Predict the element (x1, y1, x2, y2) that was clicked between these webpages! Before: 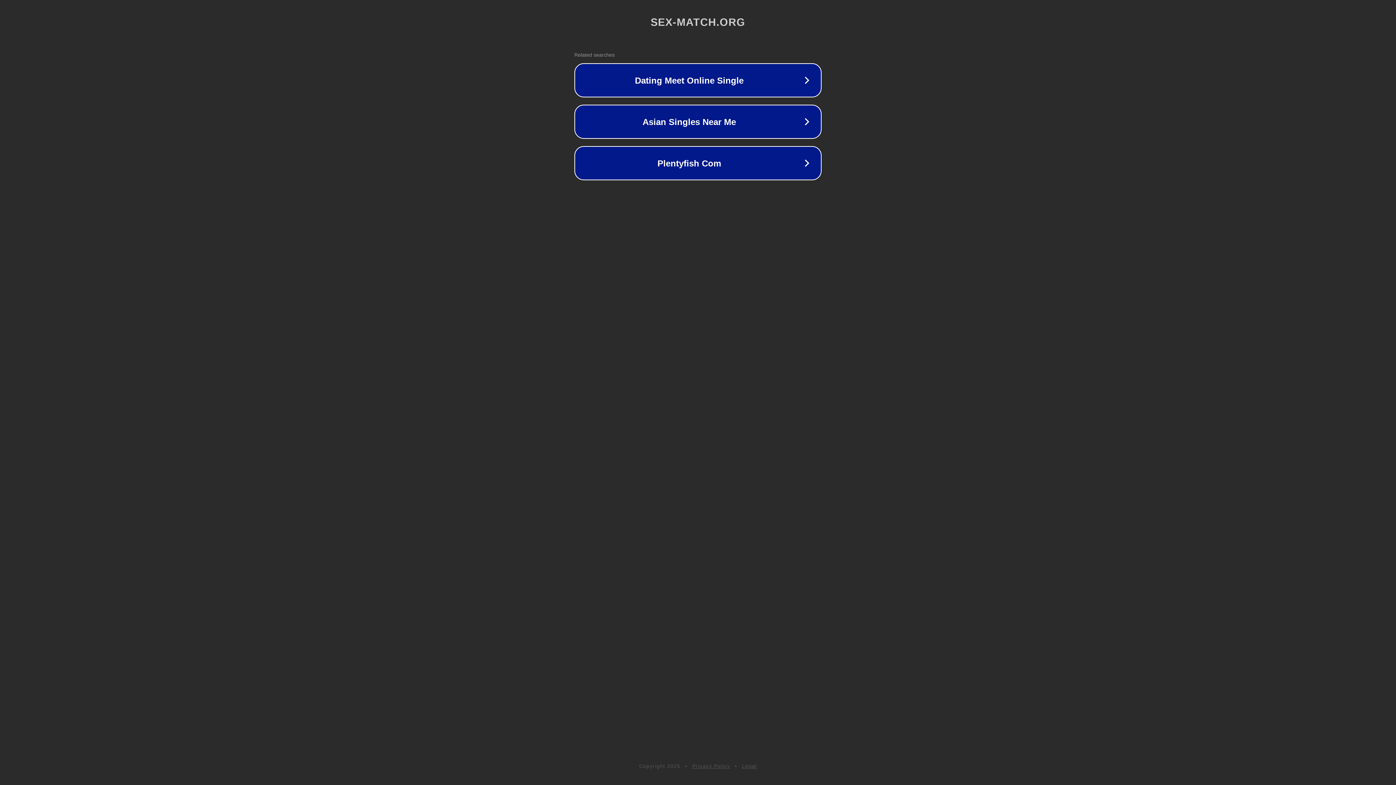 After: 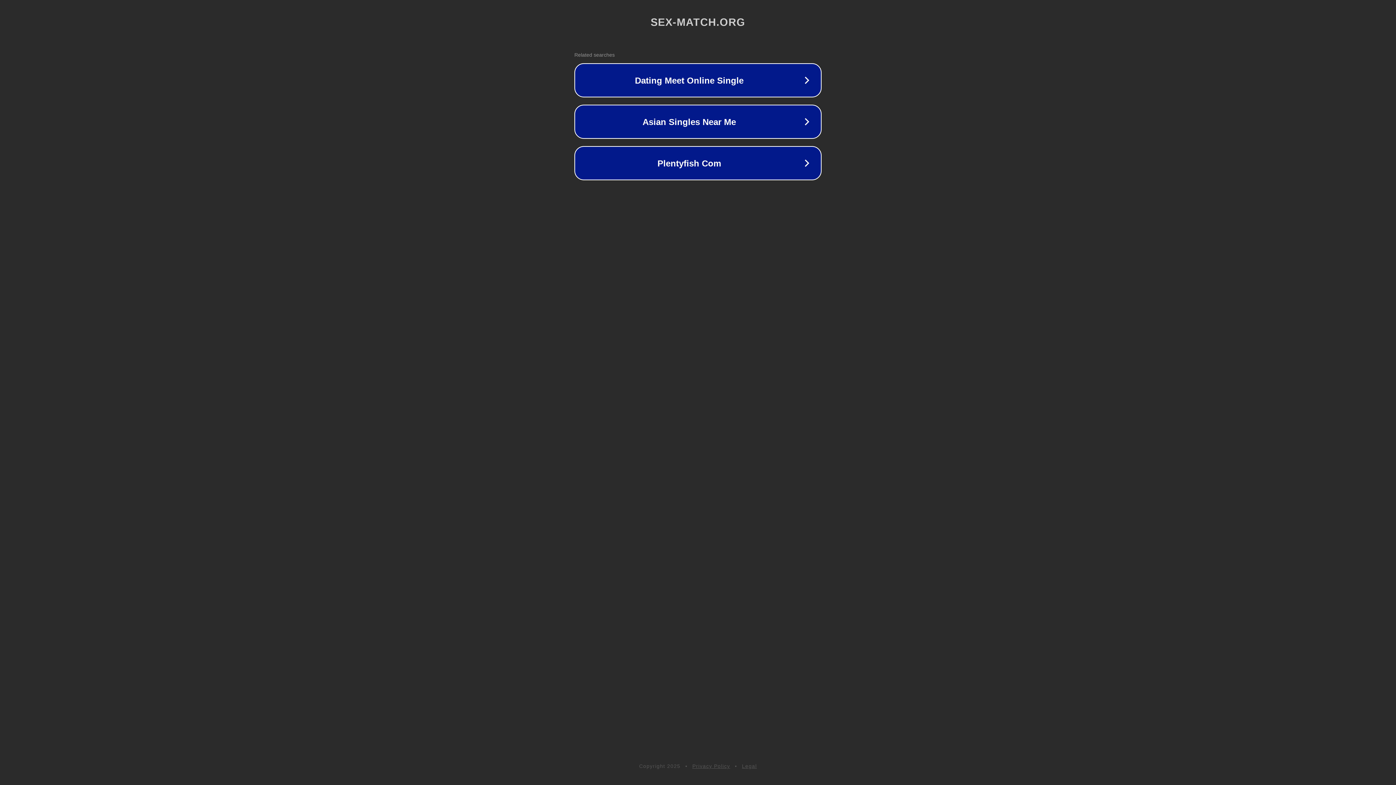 Action: bbox: (742, 763, 757, 769) label: Legal